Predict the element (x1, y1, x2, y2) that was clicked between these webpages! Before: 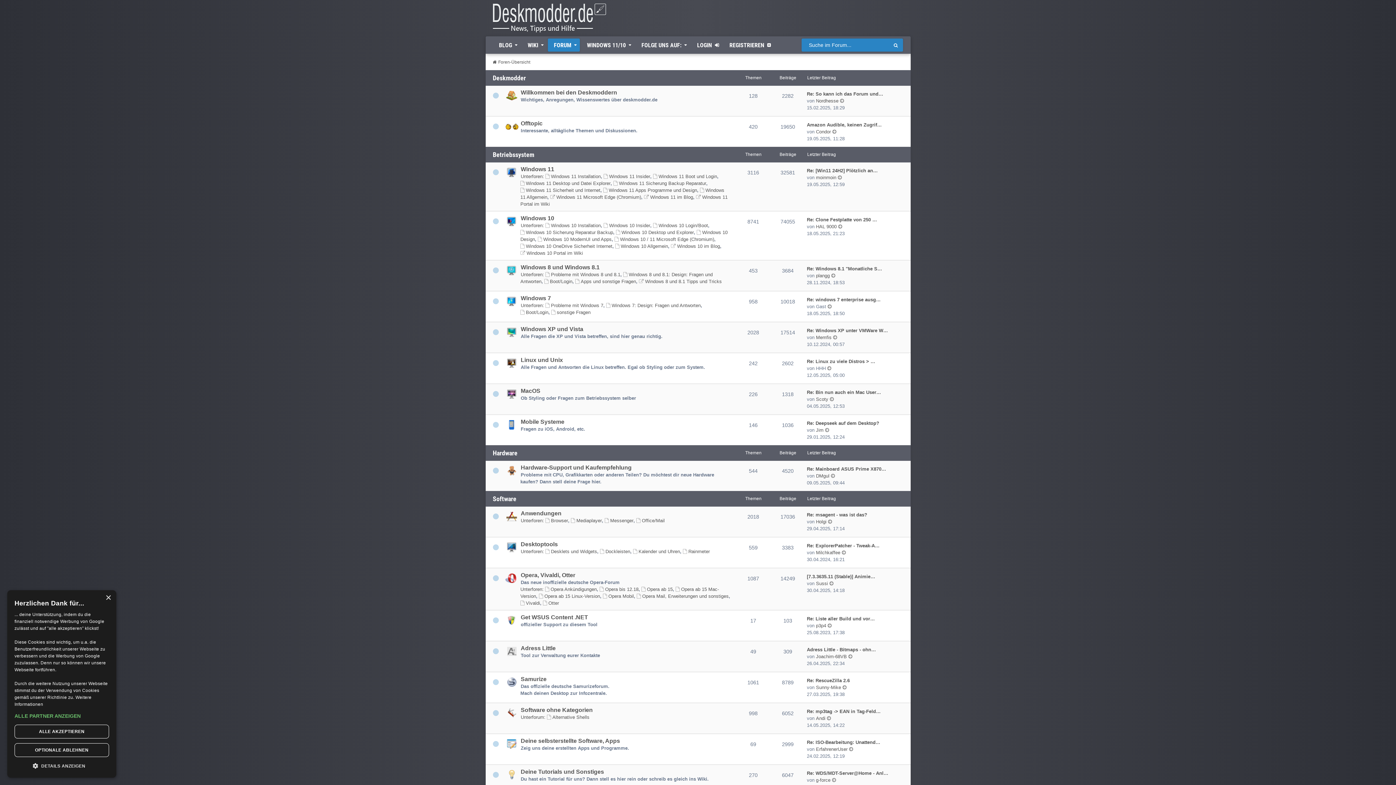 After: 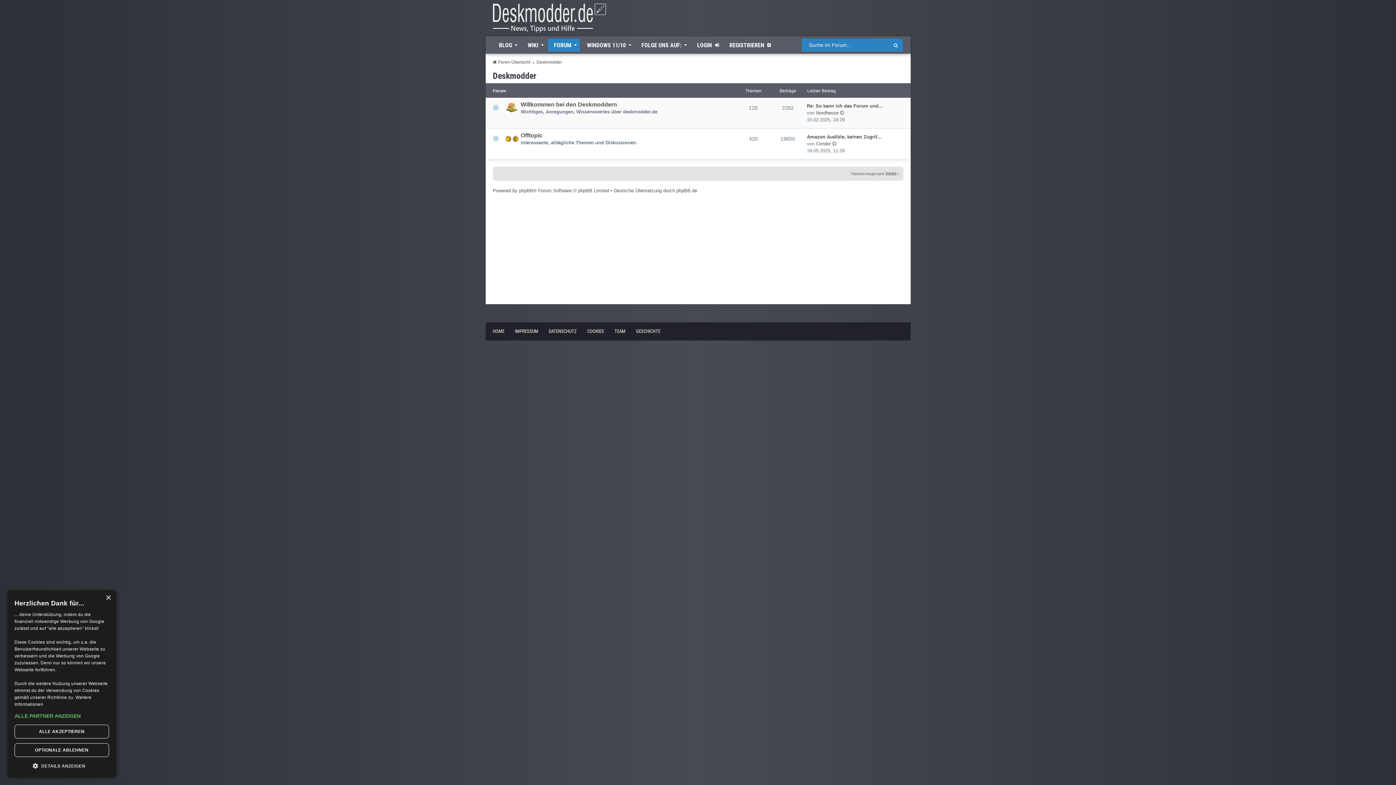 Action: bbox: (492, 74, 526, 81) label: Deskmodder